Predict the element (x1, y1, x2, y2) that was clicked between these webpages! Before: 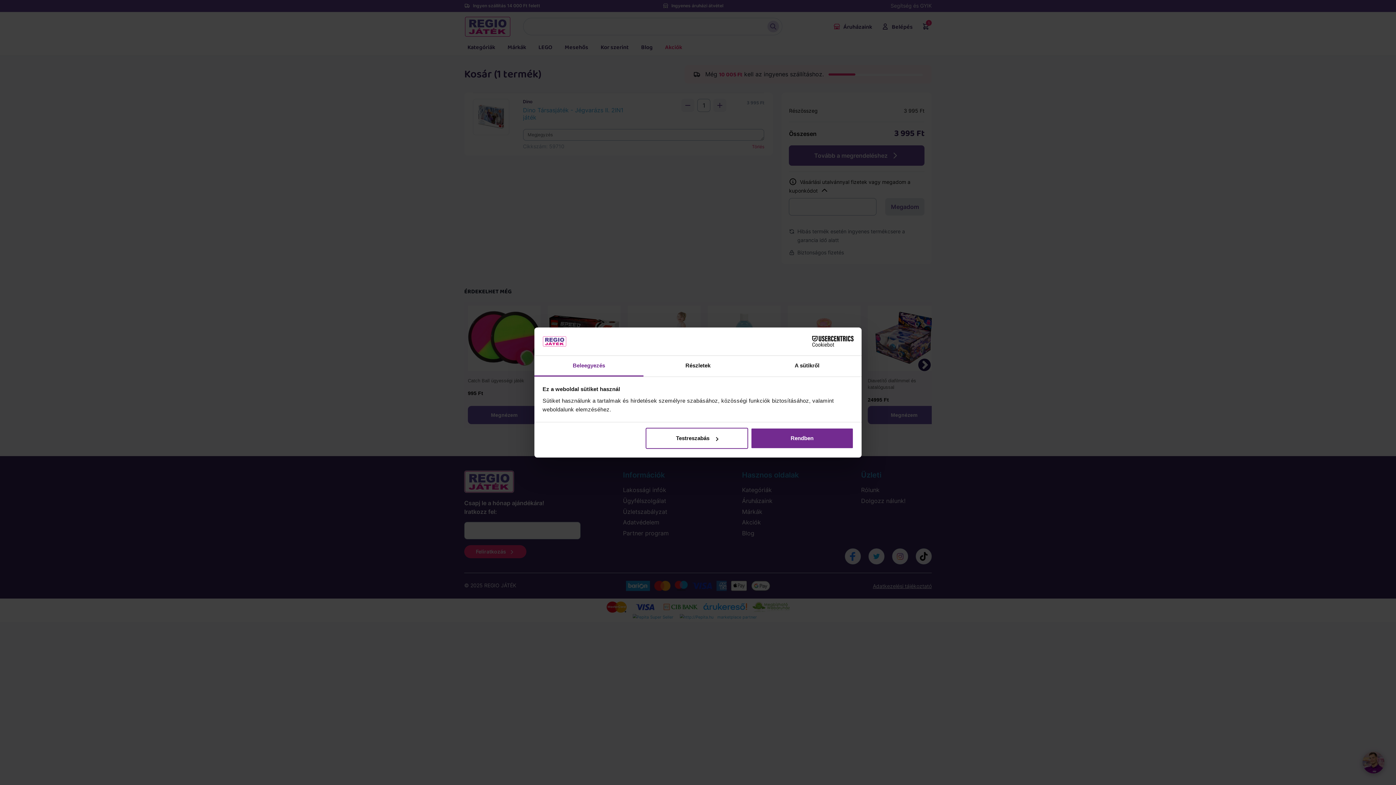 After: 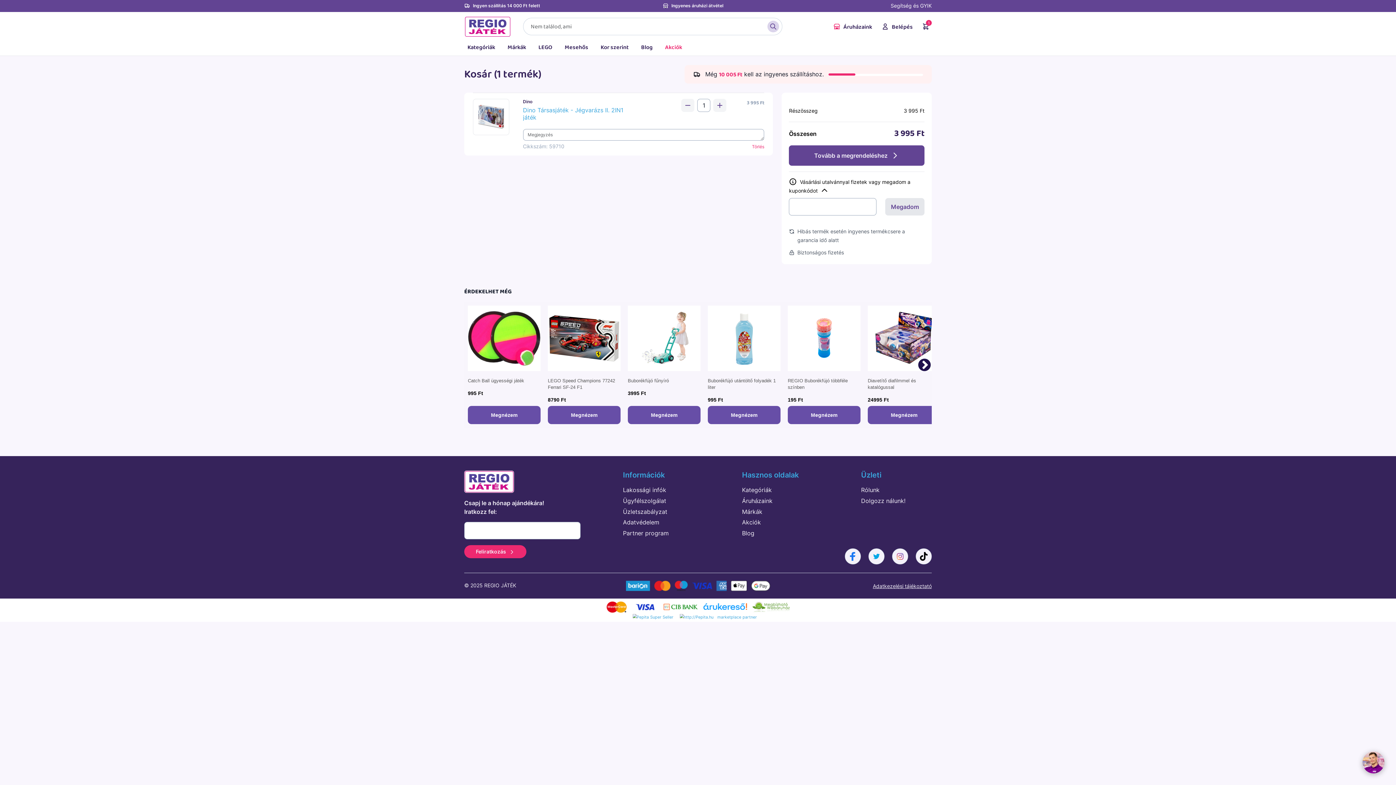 Action: label: Rendben bbox: (751, 428, 853, 449)